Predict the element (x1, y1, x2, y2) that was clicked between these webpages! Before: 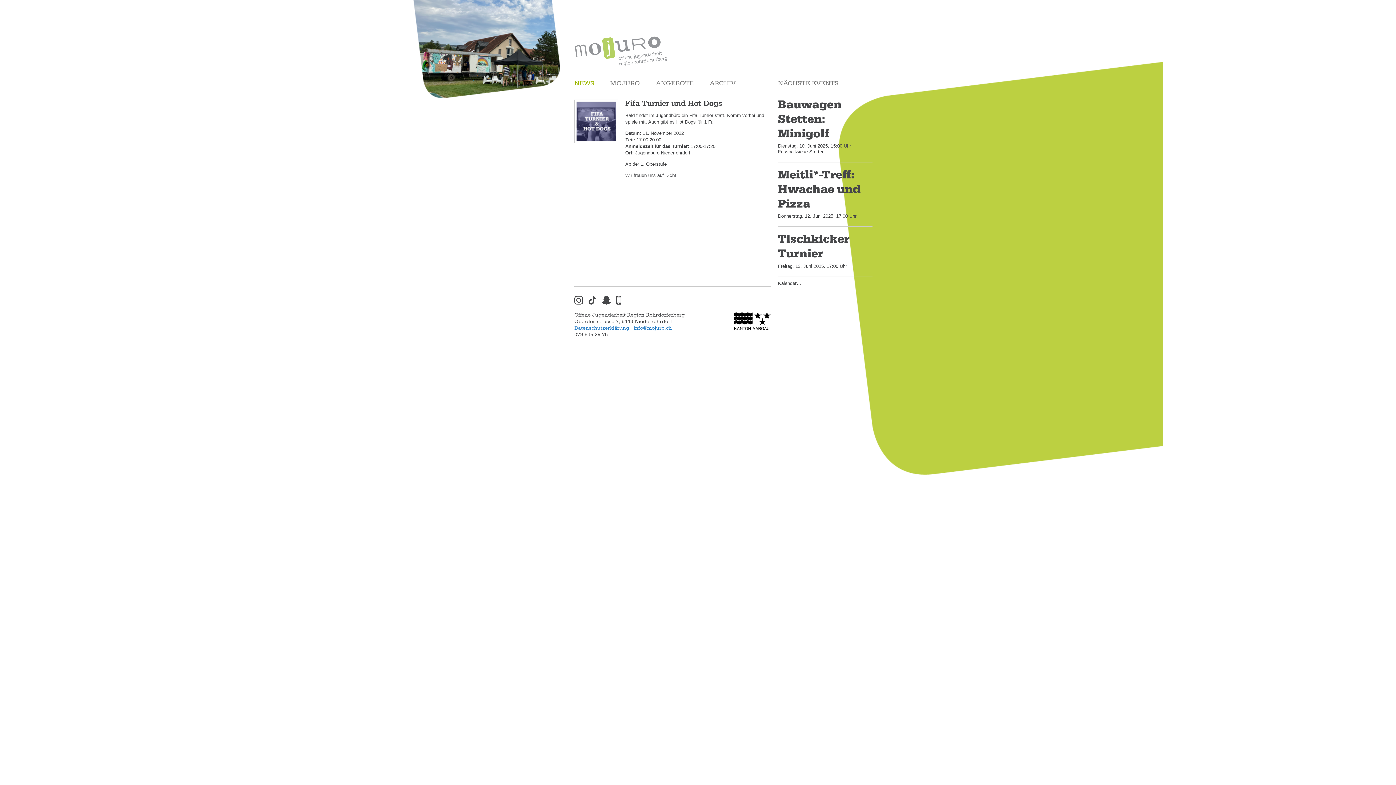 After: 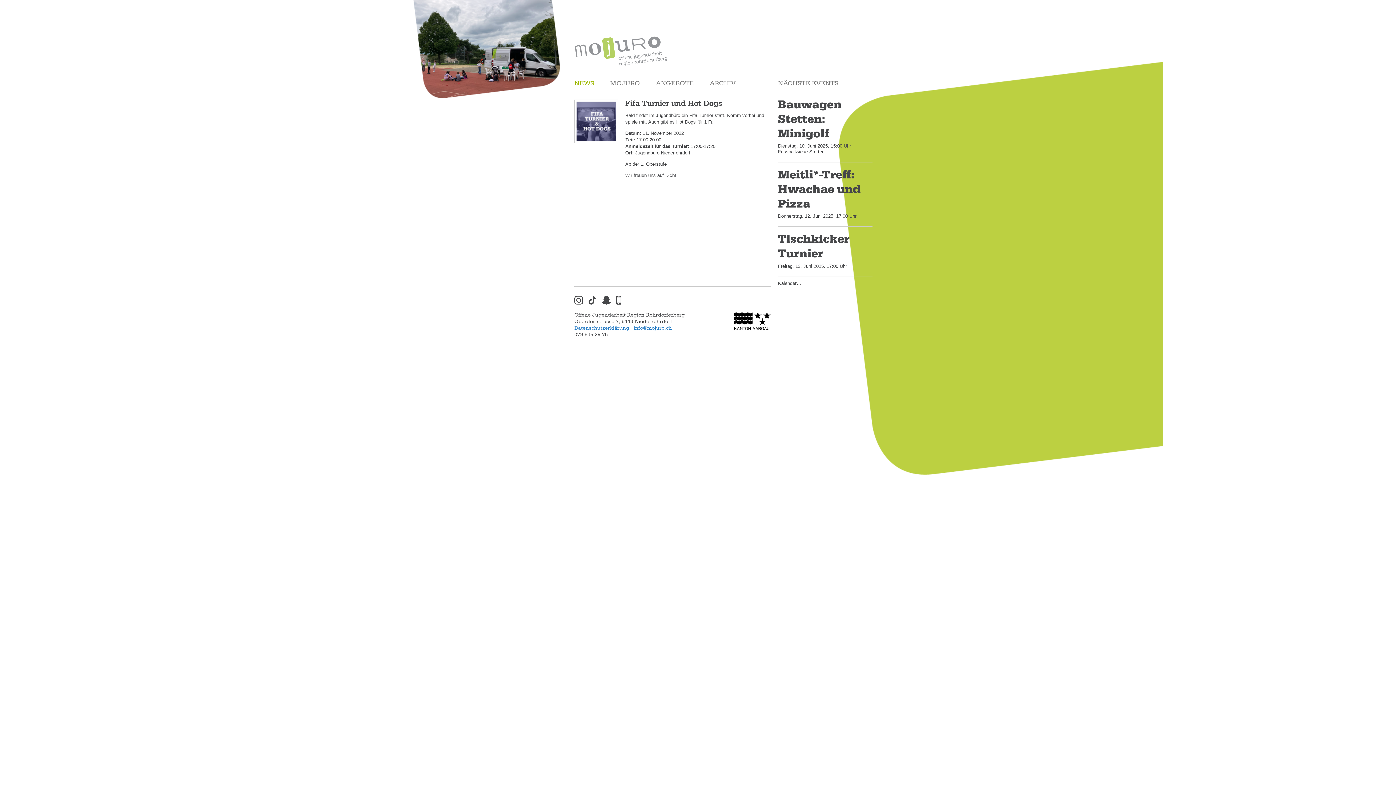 Action: bbox: (616, 295, 621, 304)